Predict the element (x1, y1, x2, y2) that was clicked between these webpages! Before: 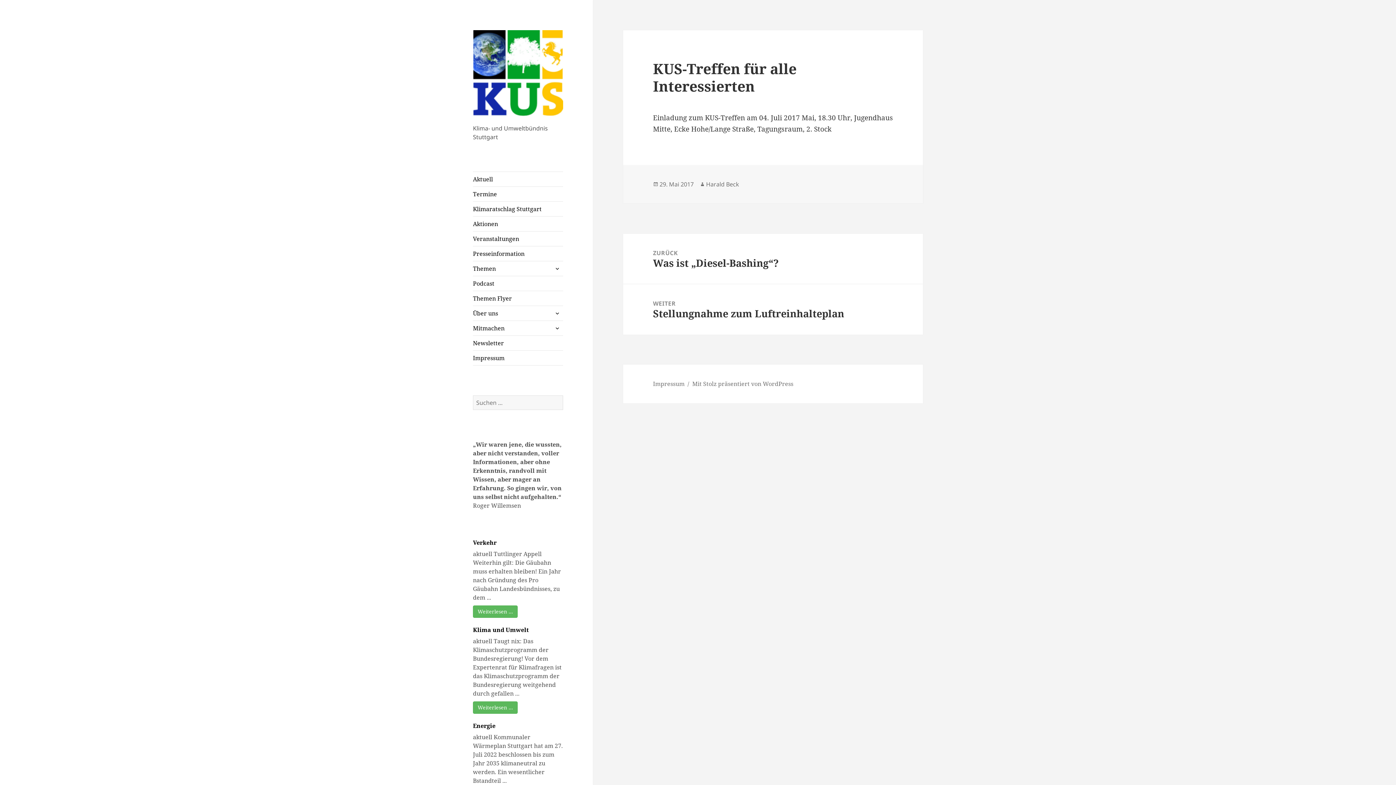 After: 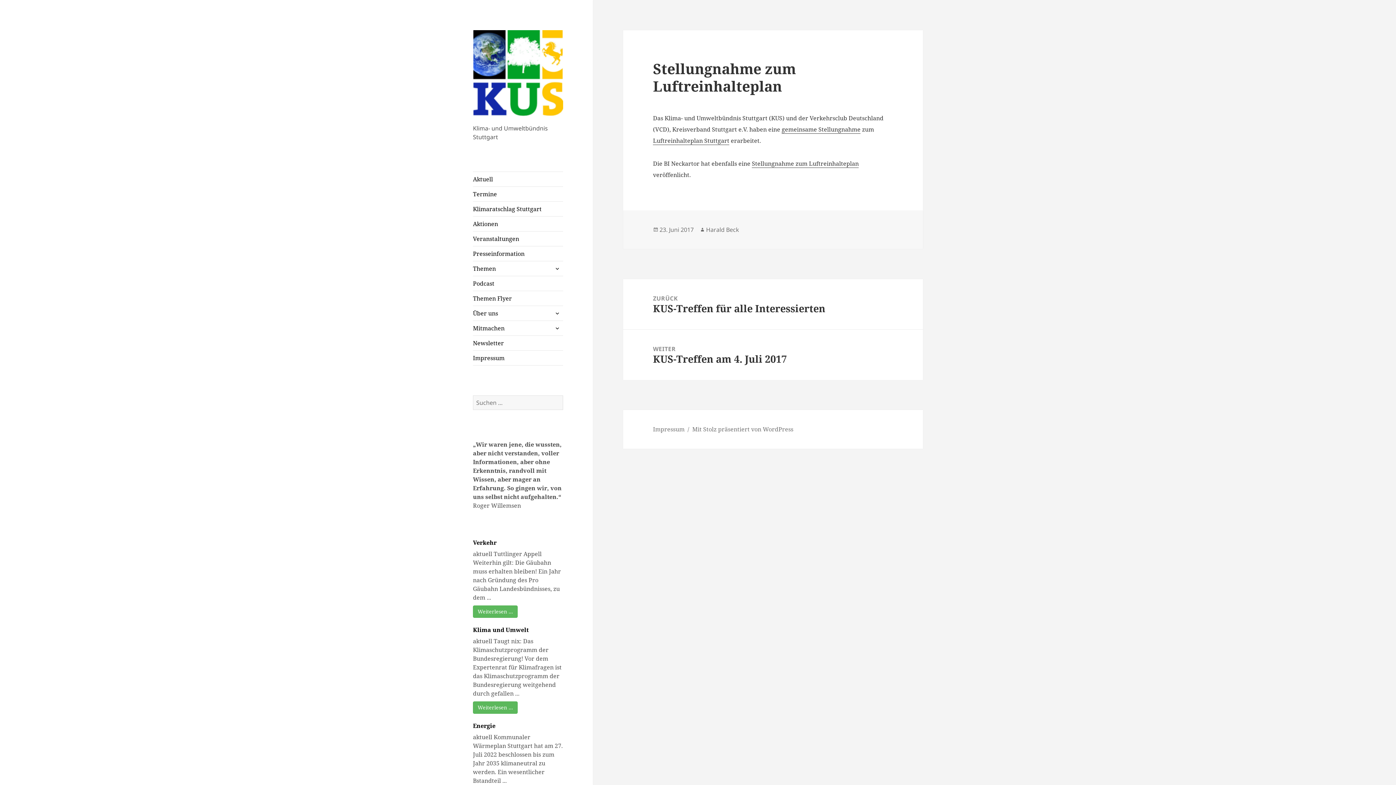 Action: bbox: (623, 284, 923, 334) label: WEITER
Nächster Beitrag:
Stellungnahme zum Luftreinhalteplan